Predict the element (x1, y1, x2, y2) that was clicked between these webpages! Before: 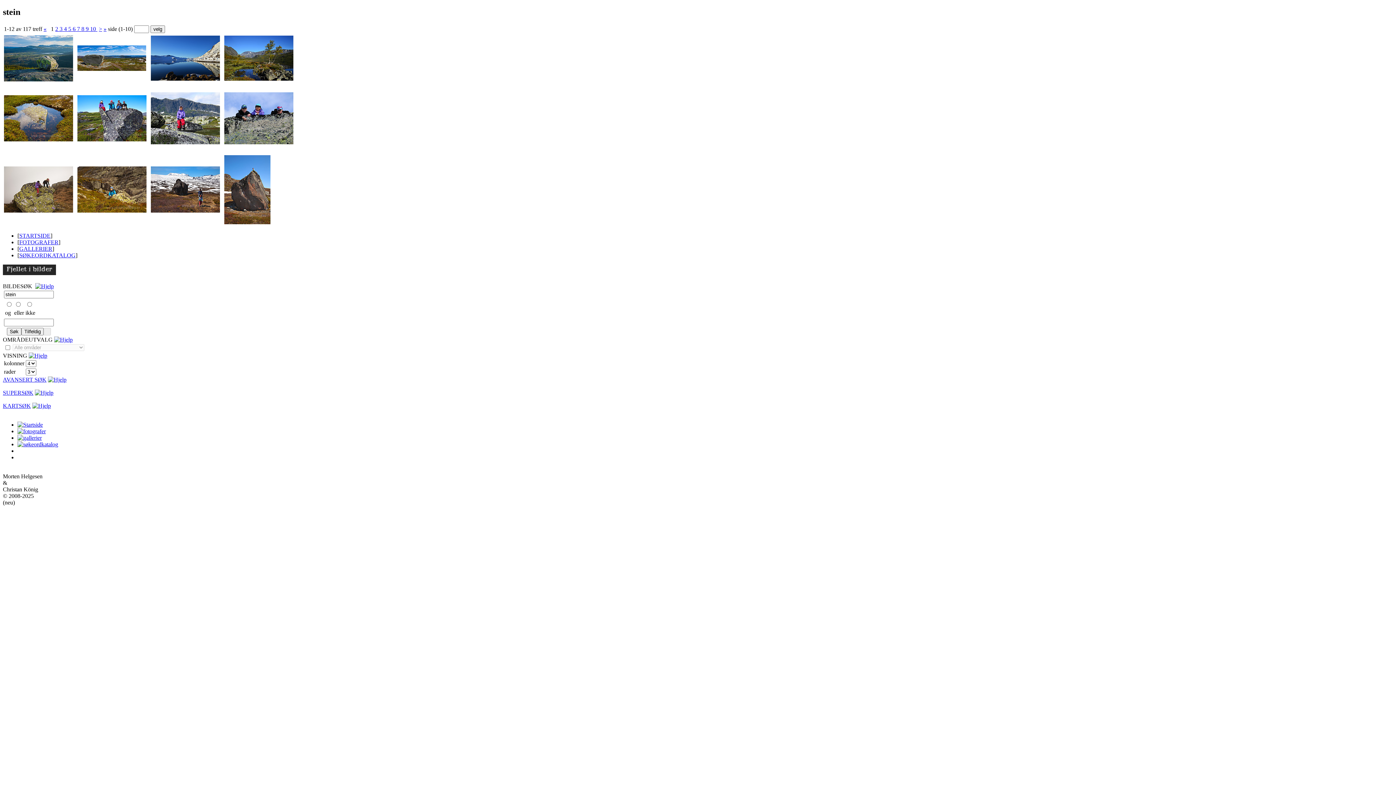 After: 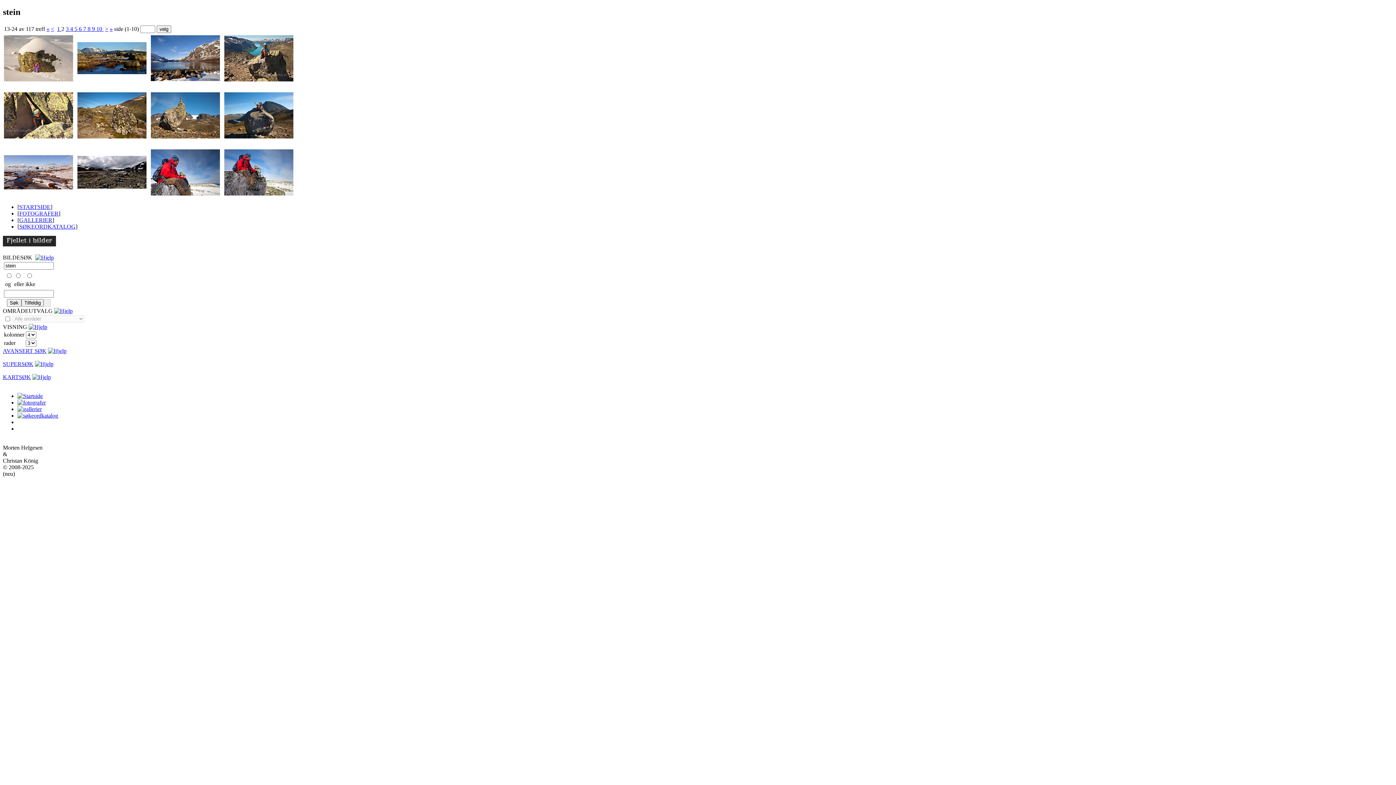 Action: label: > bbox: (98, 25, 102, 31)